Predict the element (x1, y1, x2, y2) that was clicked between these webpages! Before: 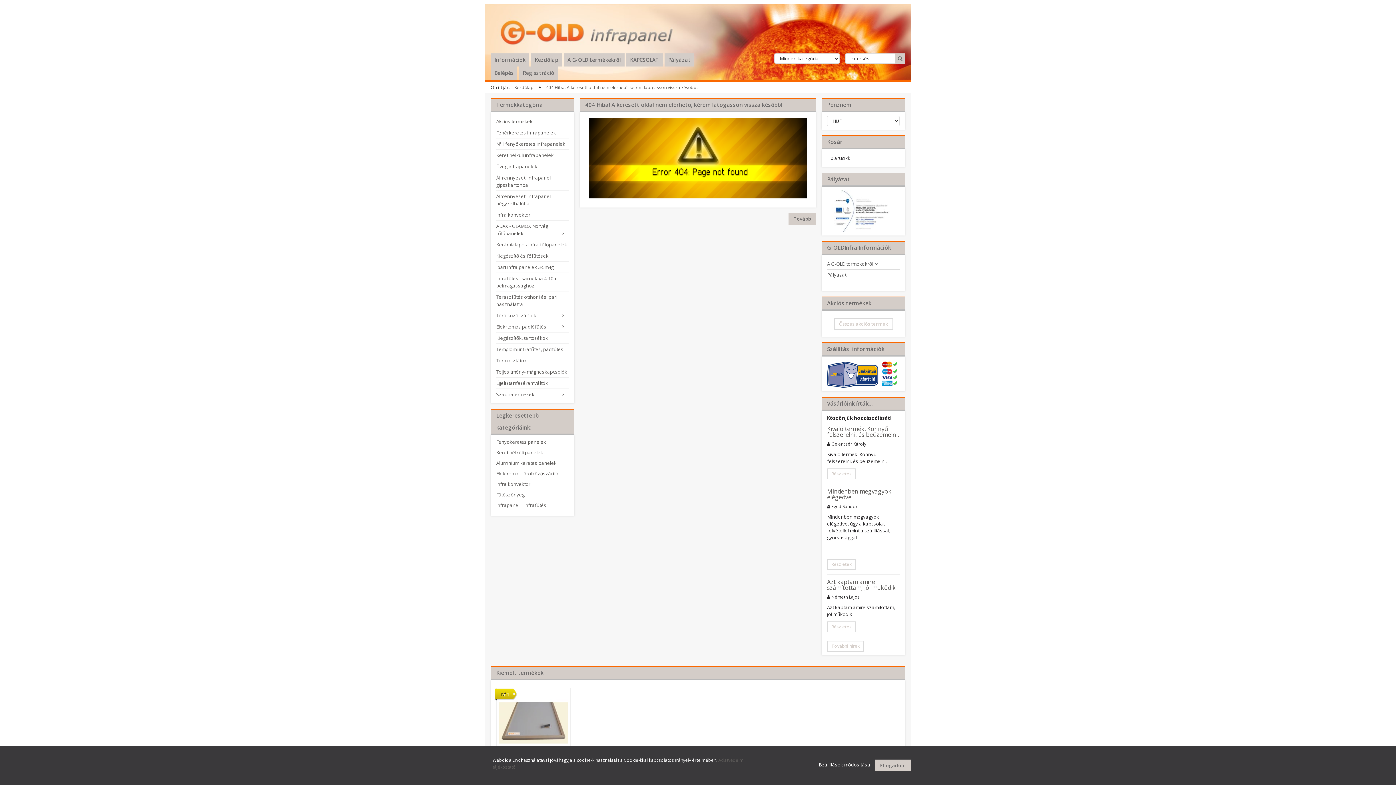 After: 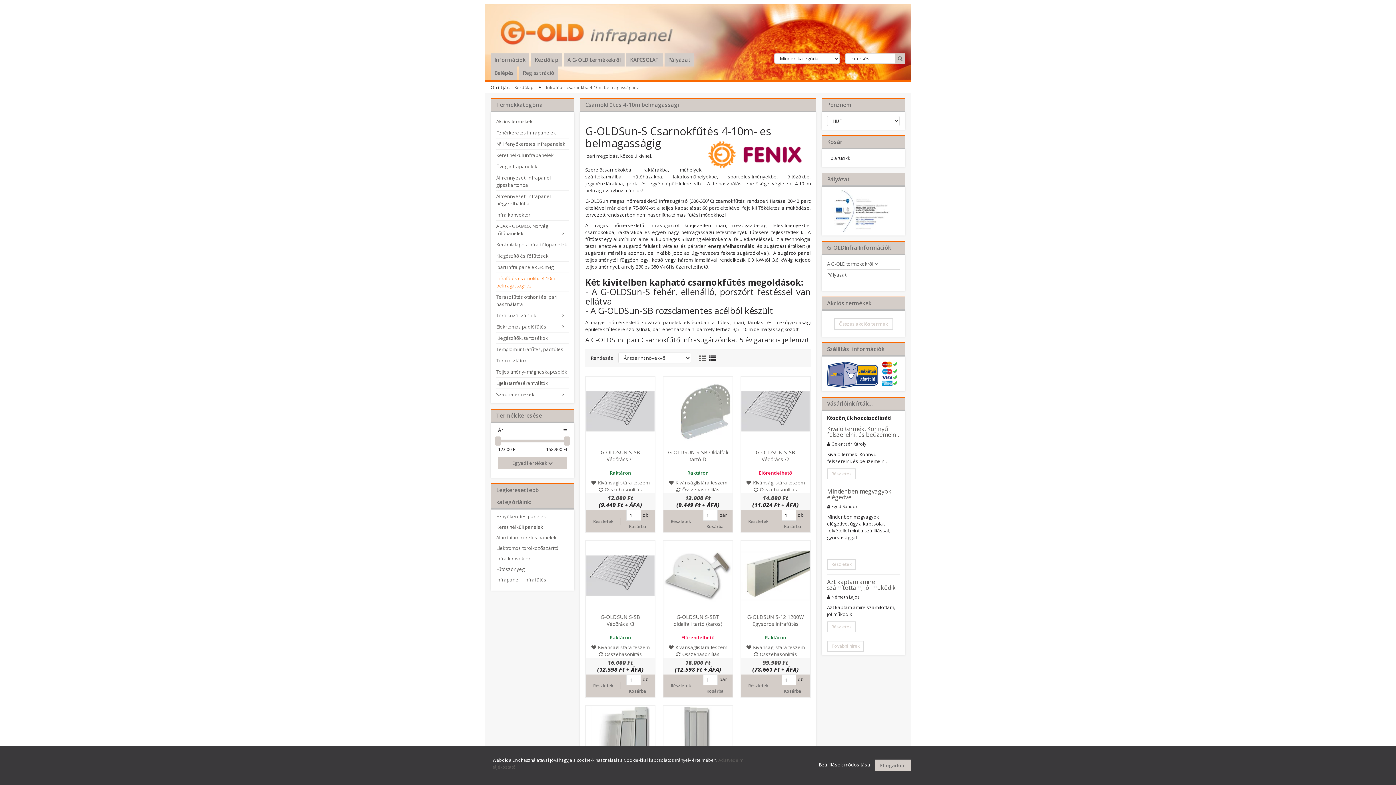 Action: label: Infrafűtés csarnokba 4-10m belmagassághoz bbox: (496, 273, 569, 291)